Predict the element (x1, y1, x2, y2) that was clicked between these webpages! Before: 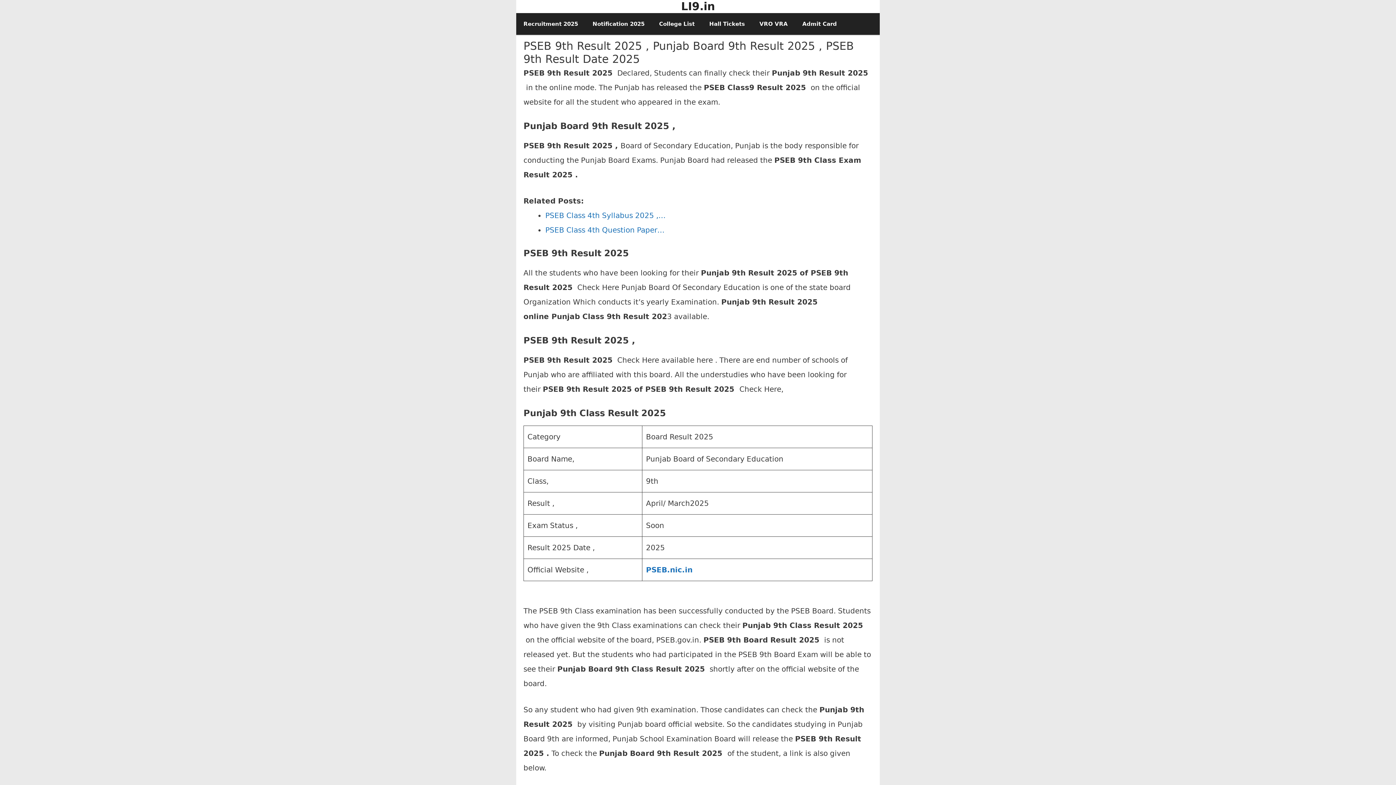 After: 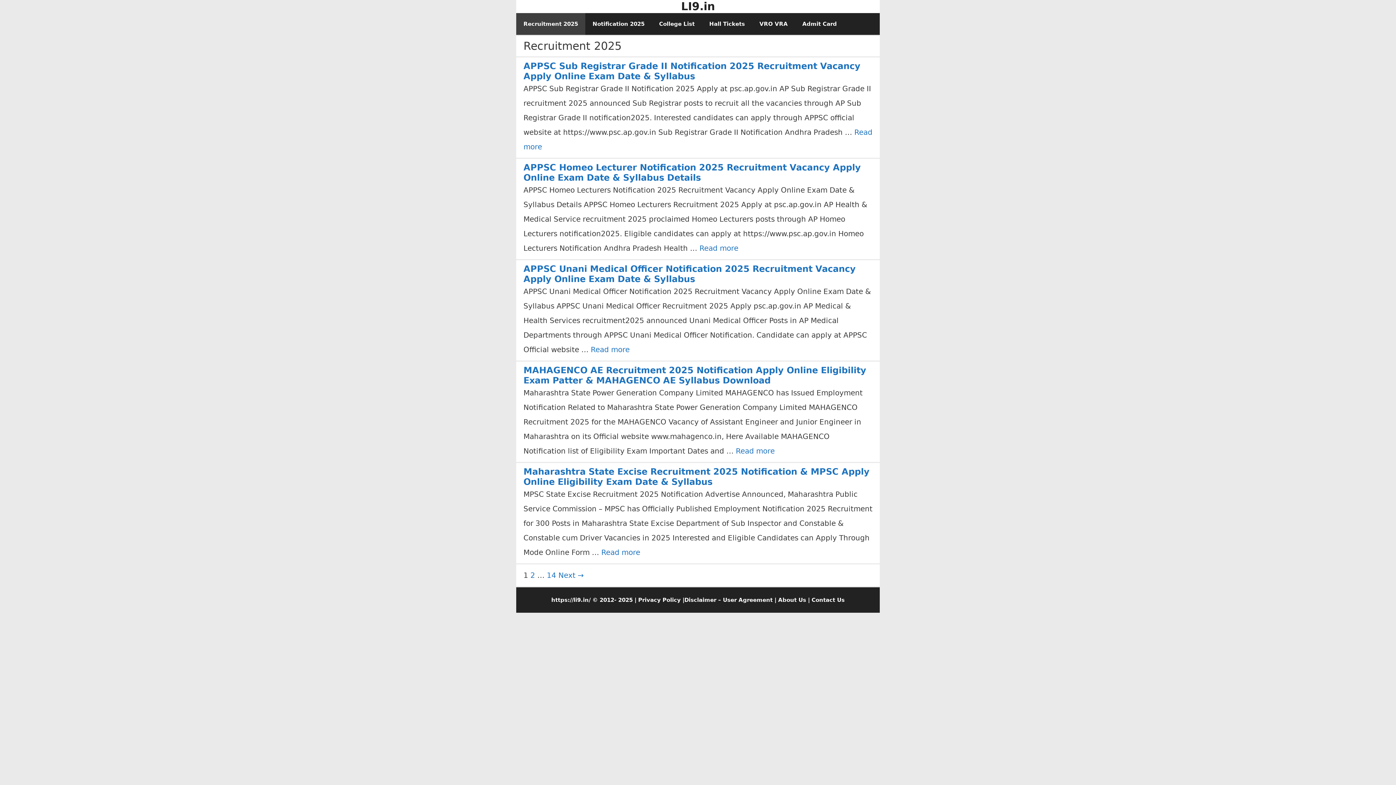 Action: bbox: (516, 13, 585, 34) label: Recruitment 2025